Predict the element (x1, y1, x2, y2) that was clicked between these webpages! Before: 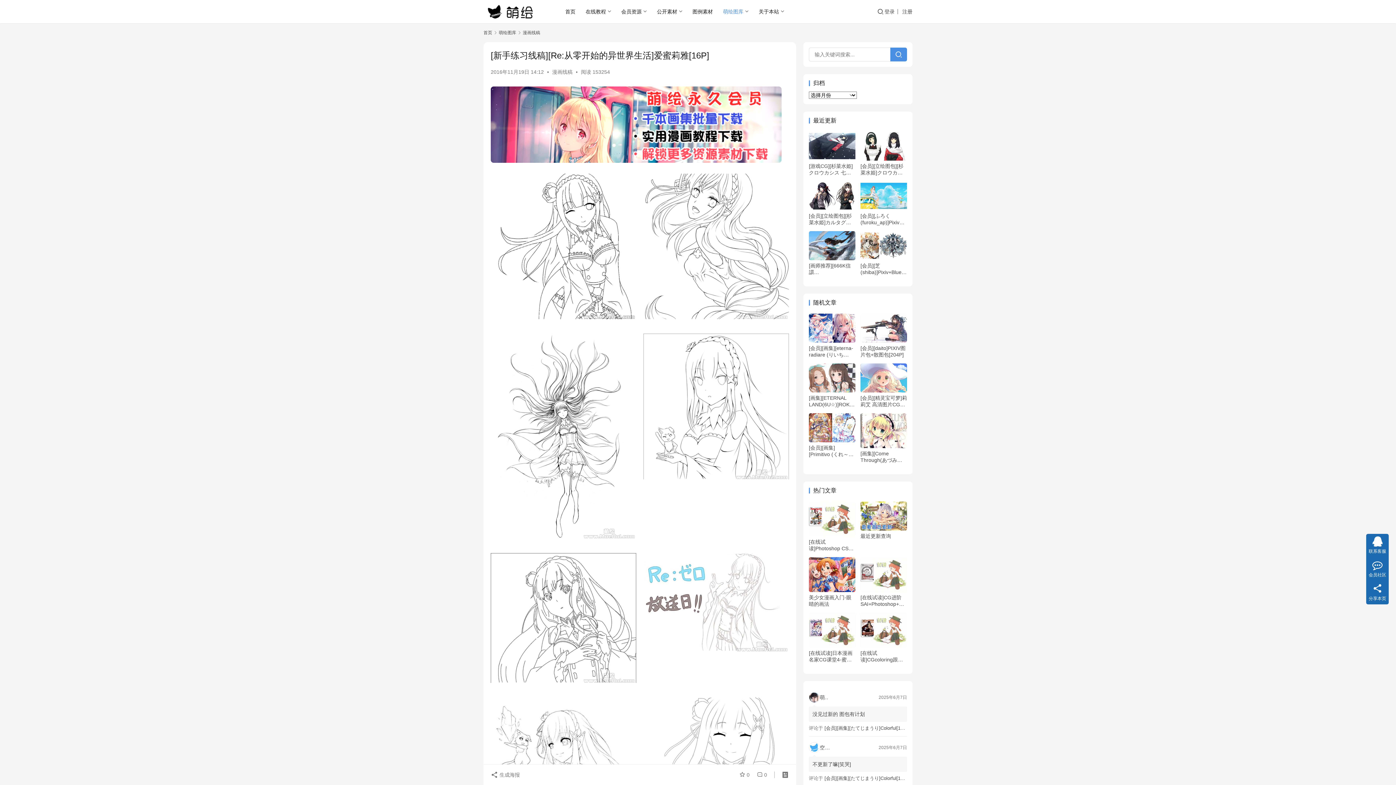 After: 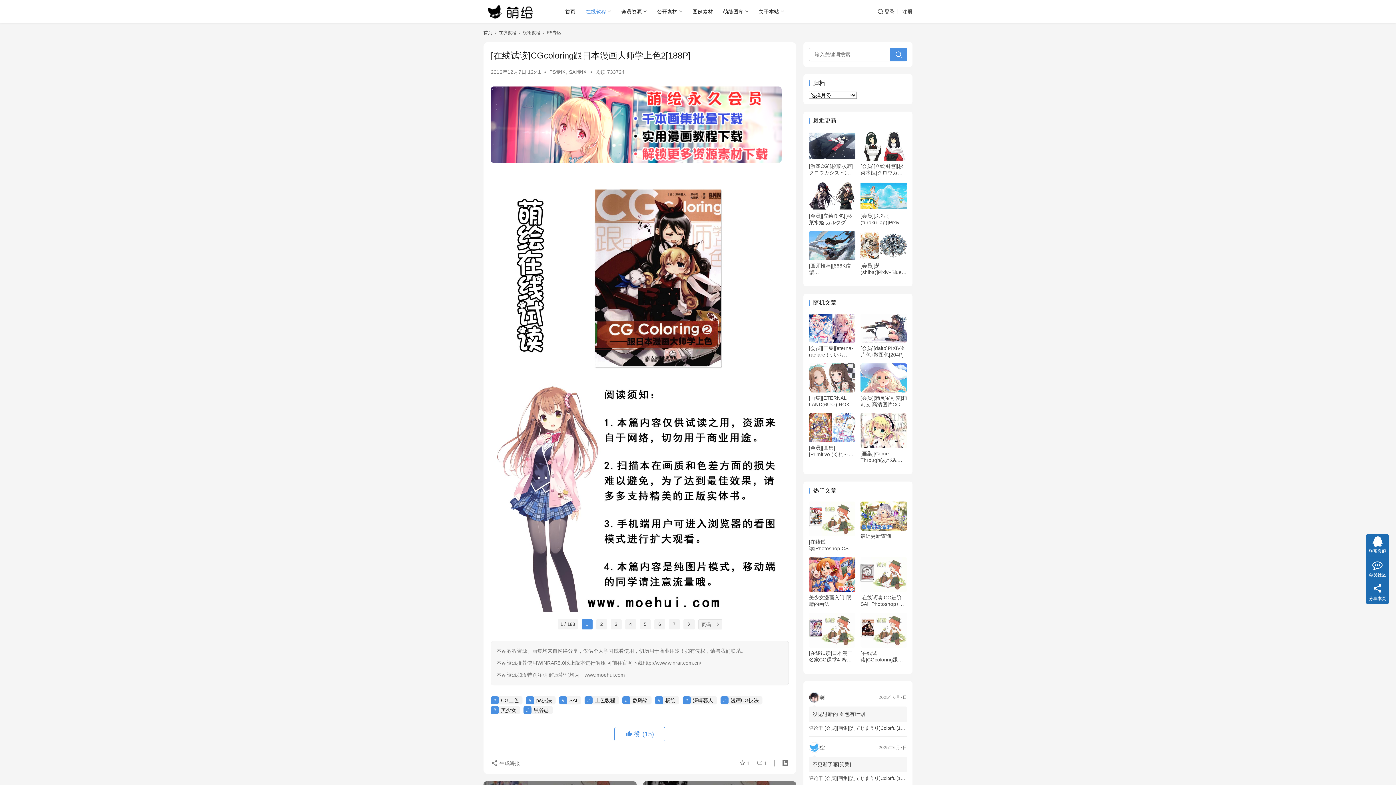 Action: label: [在线试读]CGcoloring跟日本漫画大师学上色2[188P] bbox: (860, 650, 907, 663)